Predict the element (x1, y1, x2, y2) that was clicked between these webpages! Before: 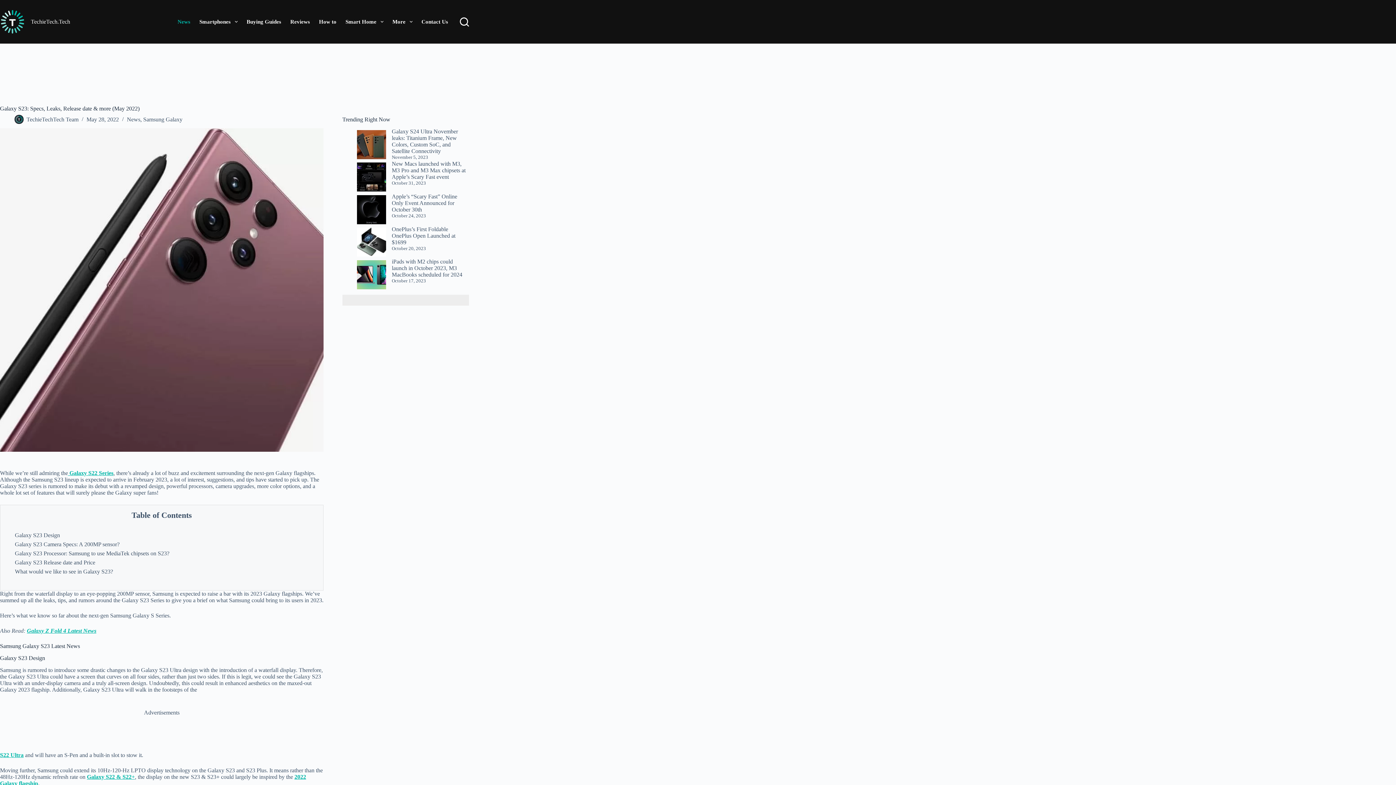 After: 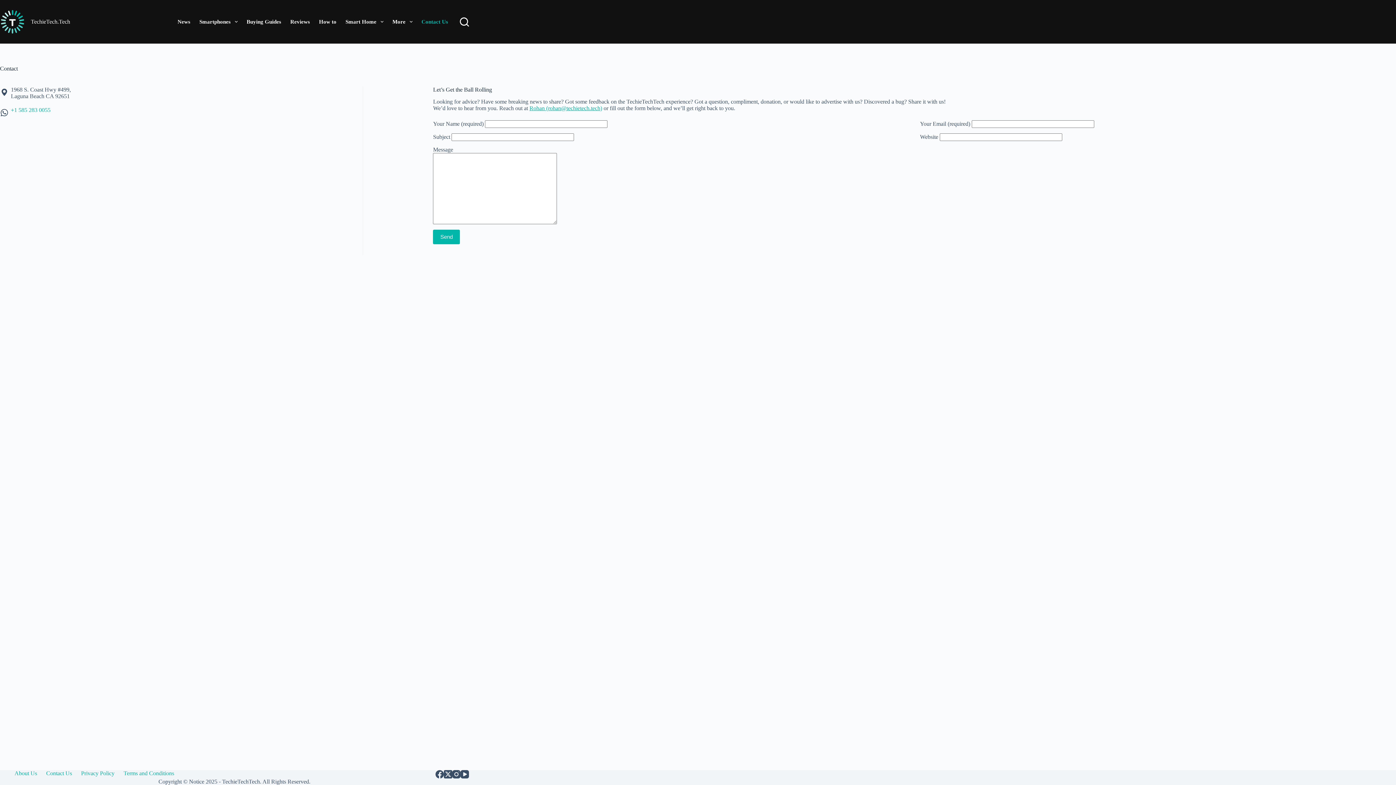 Action: bbox: (417, 0, 452, 43) label: Contact Us